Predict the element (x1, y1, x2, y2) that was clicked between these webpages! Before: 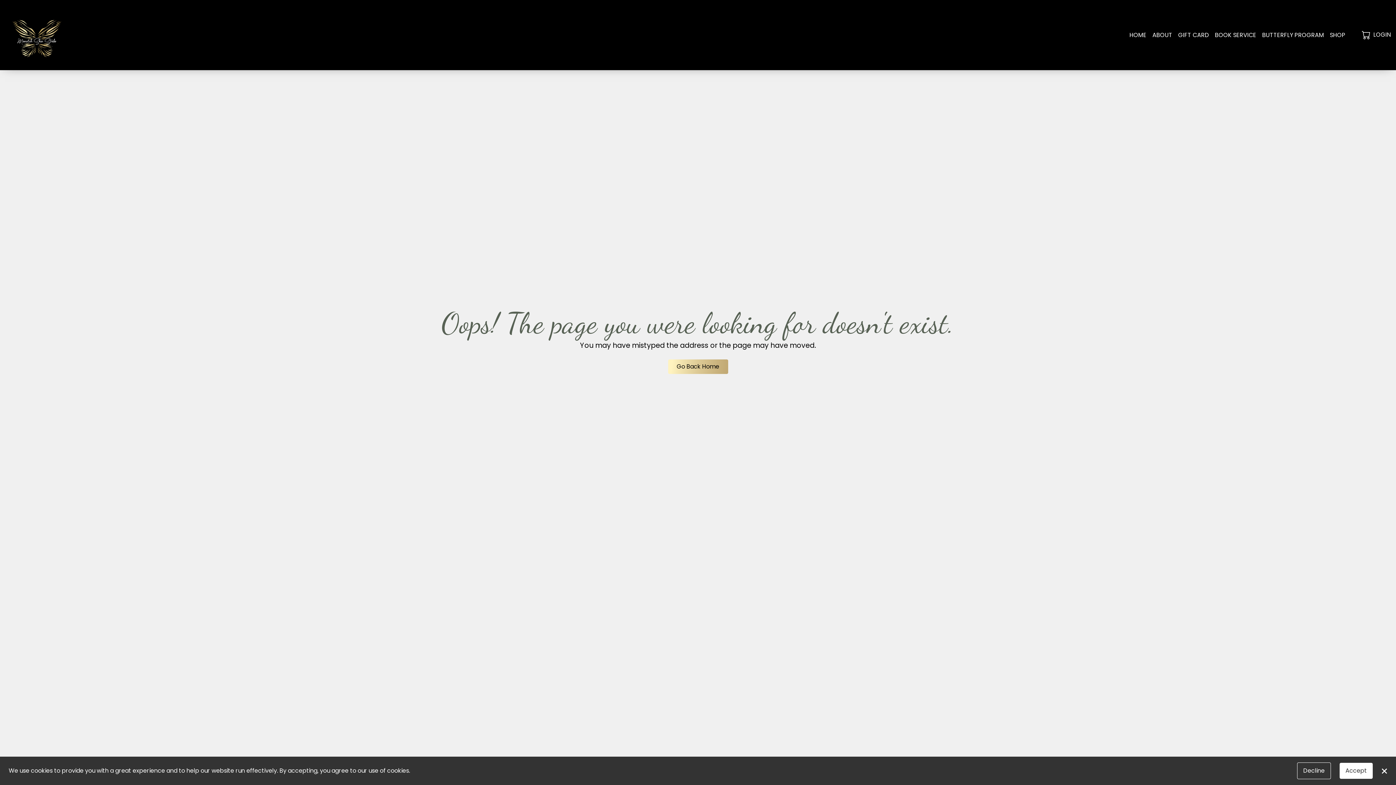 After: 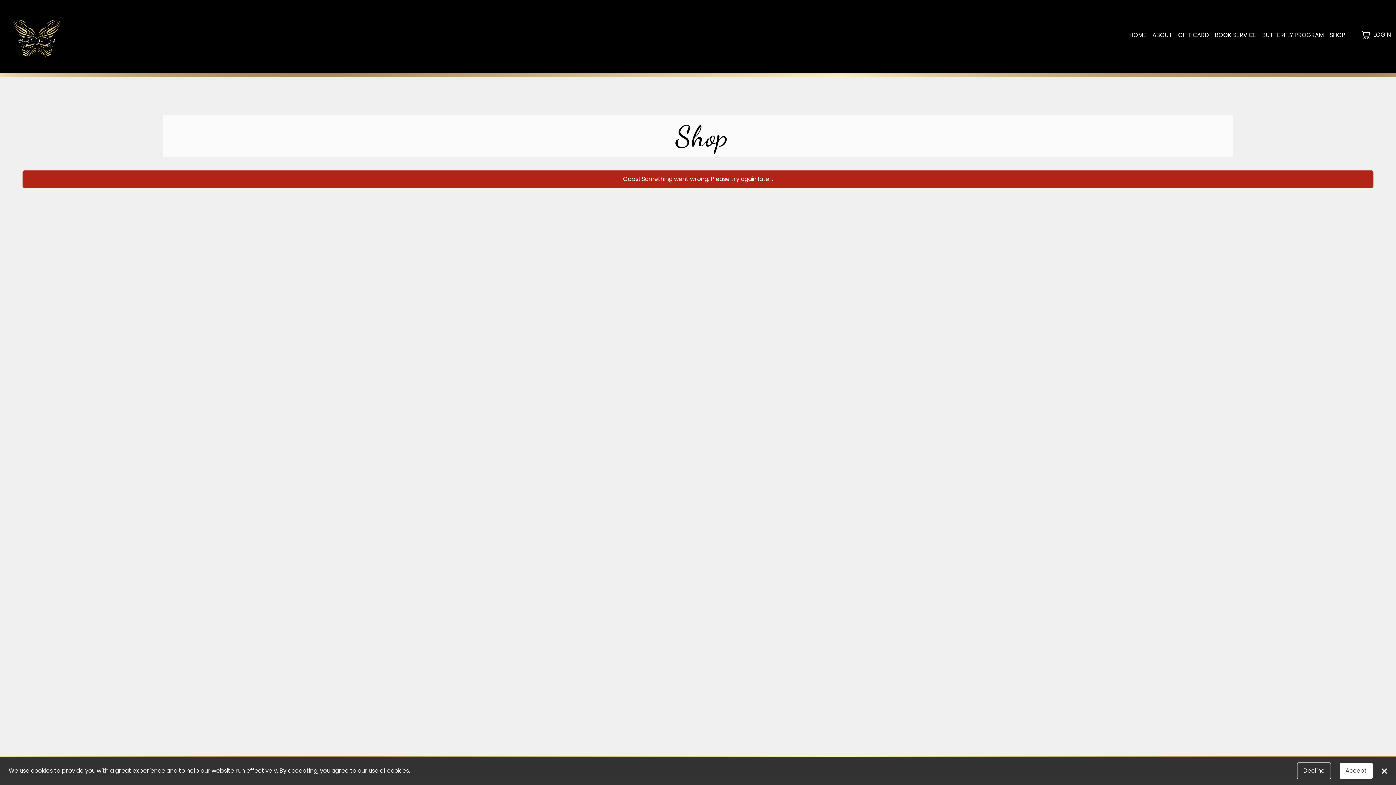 Action: bbox: (1327, 29, 1348, 41) label: SHOP